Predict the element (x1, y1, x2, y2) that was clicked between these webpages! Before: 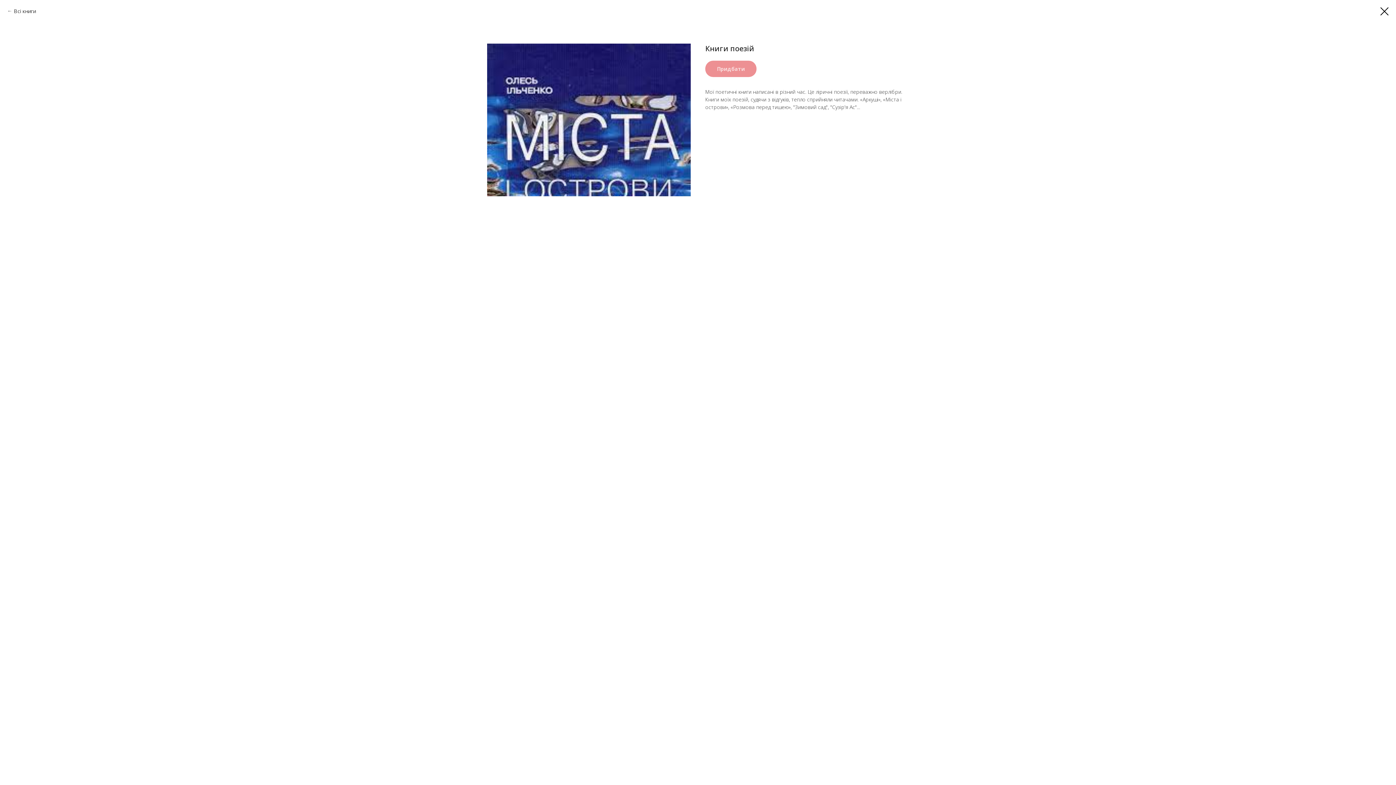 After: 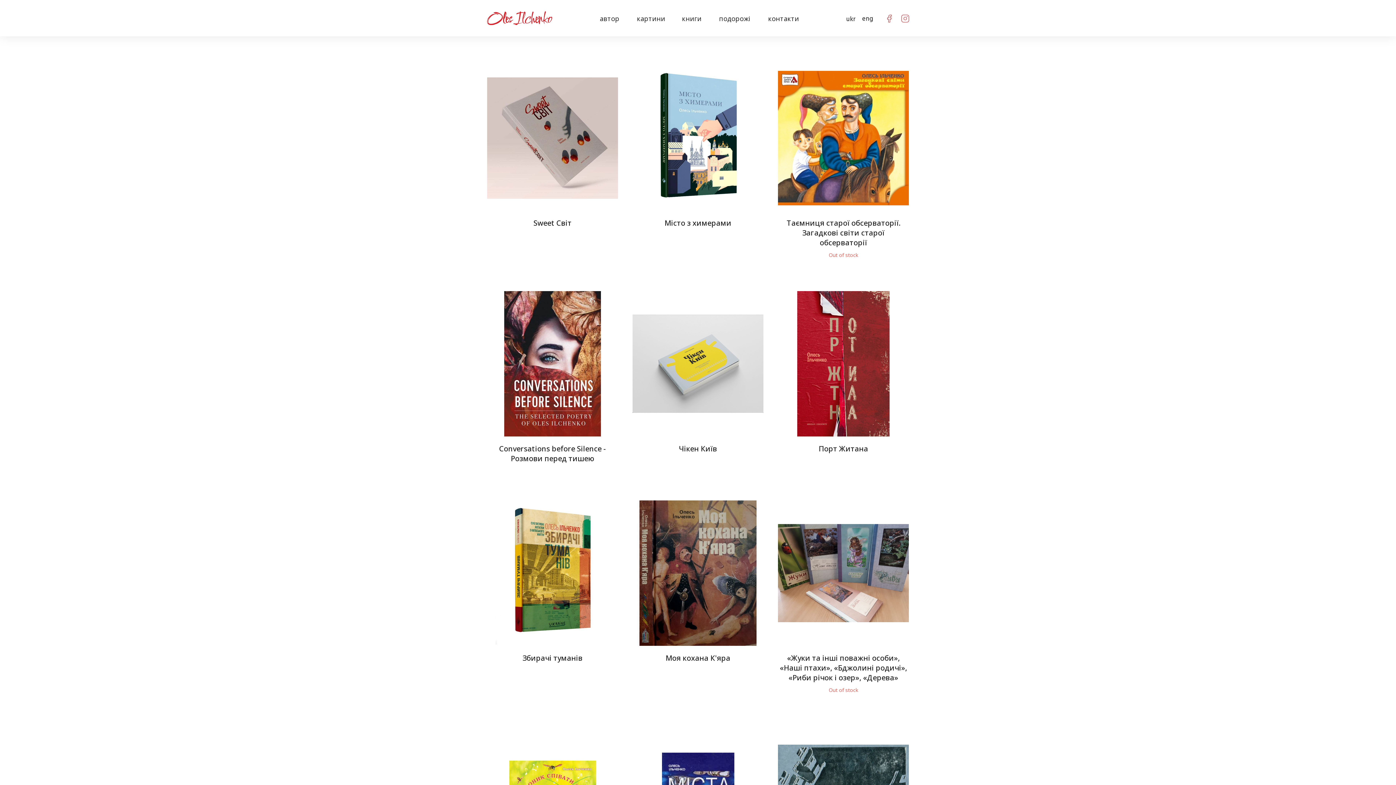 Action: bbox: (7, 7, 36, 14) label: Всі книги